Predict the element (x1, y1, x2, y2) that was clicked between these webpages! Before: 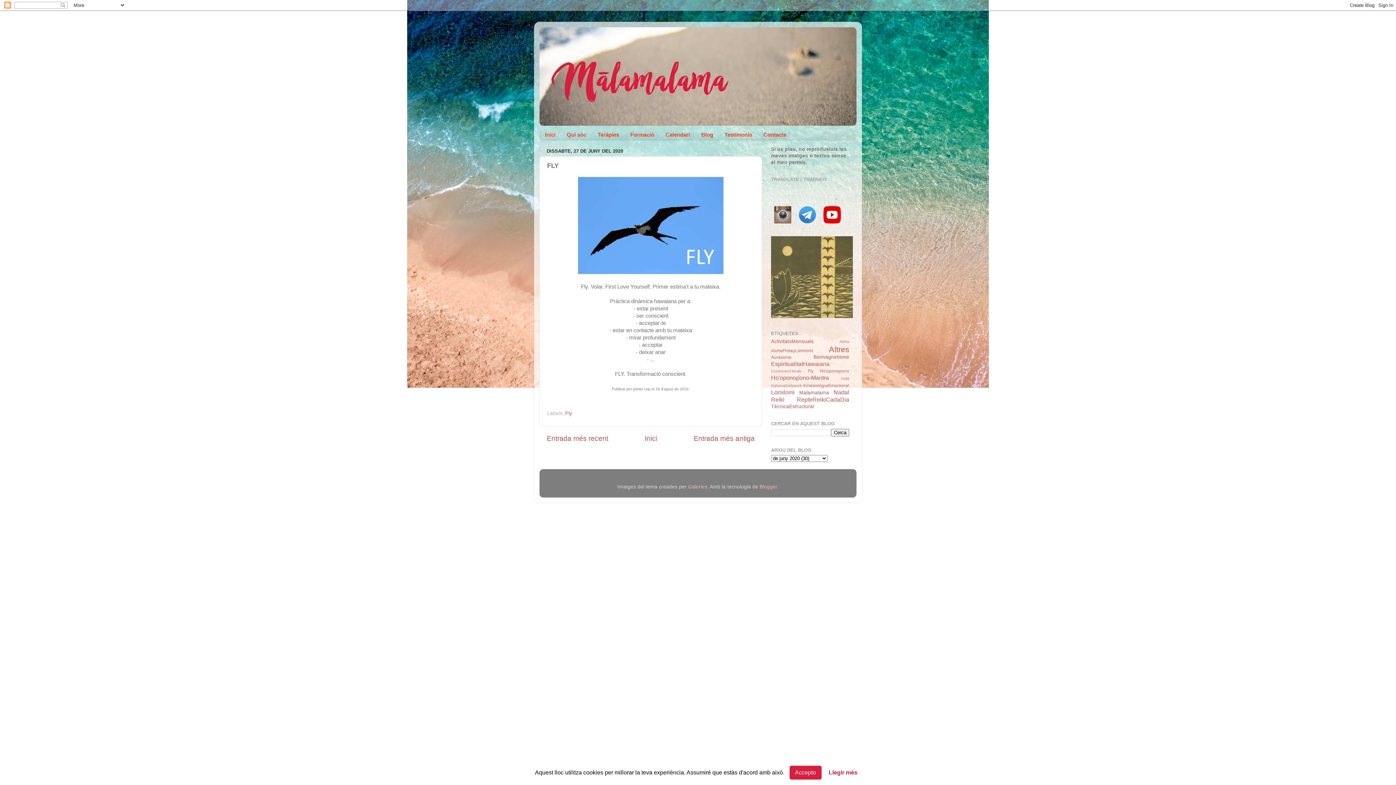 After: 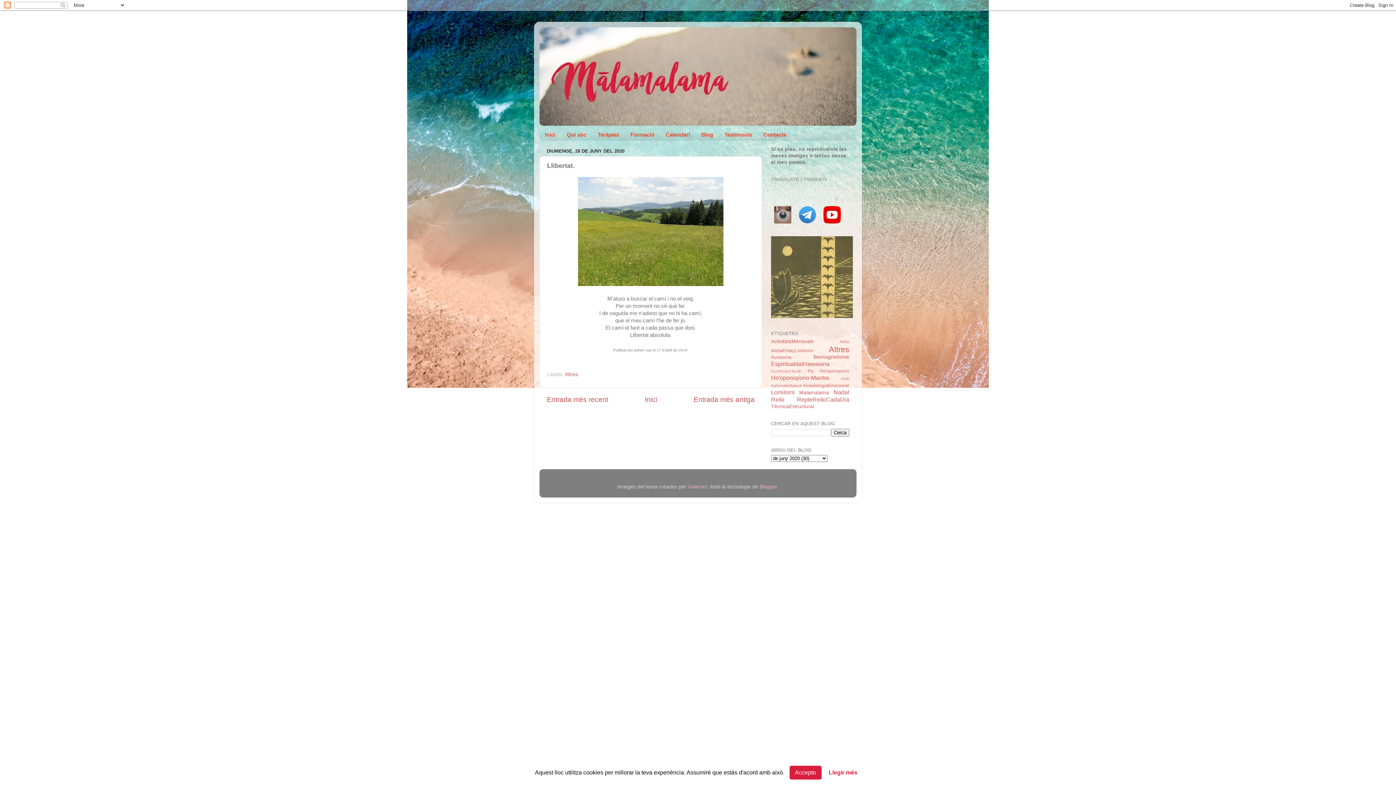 Action: label: Entrada més recent bbox: (546, 434, 608, 442)